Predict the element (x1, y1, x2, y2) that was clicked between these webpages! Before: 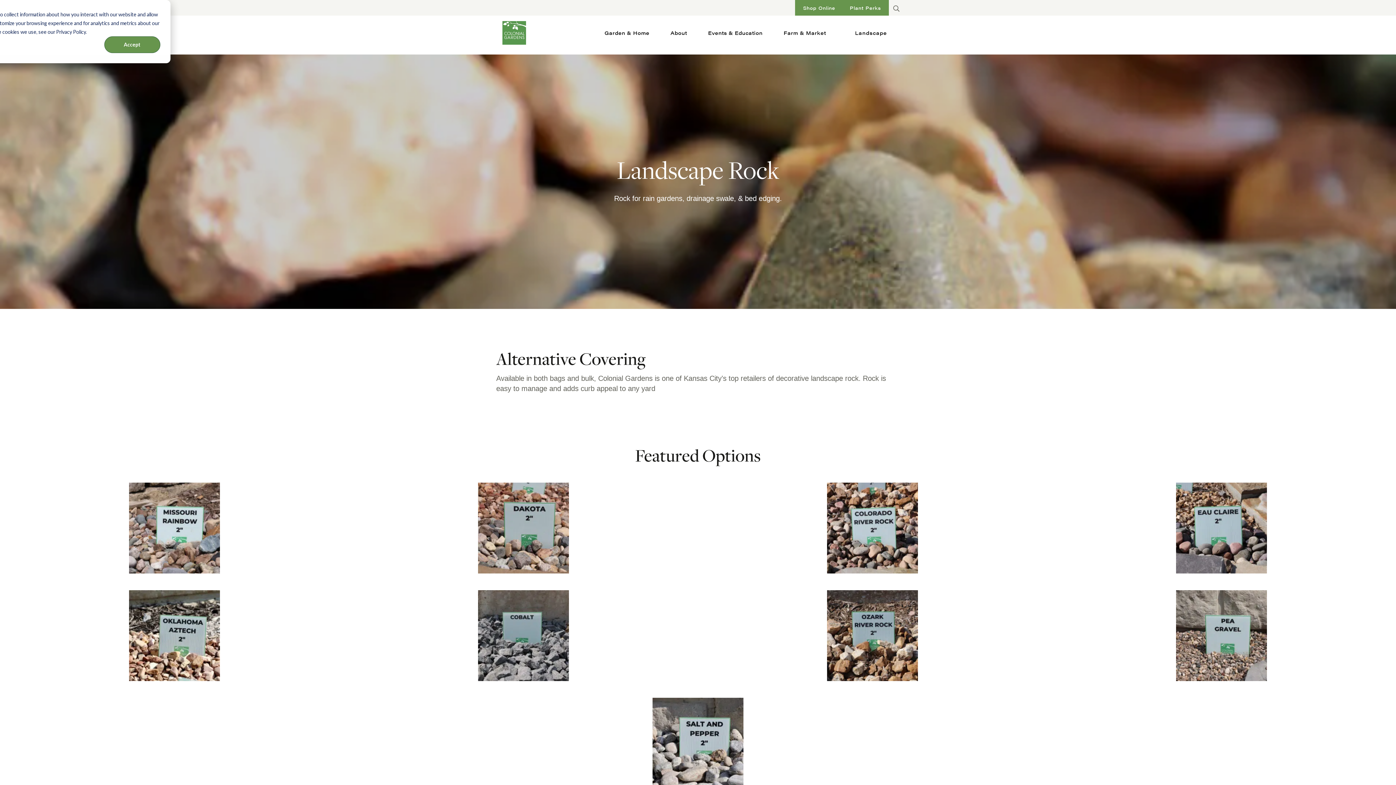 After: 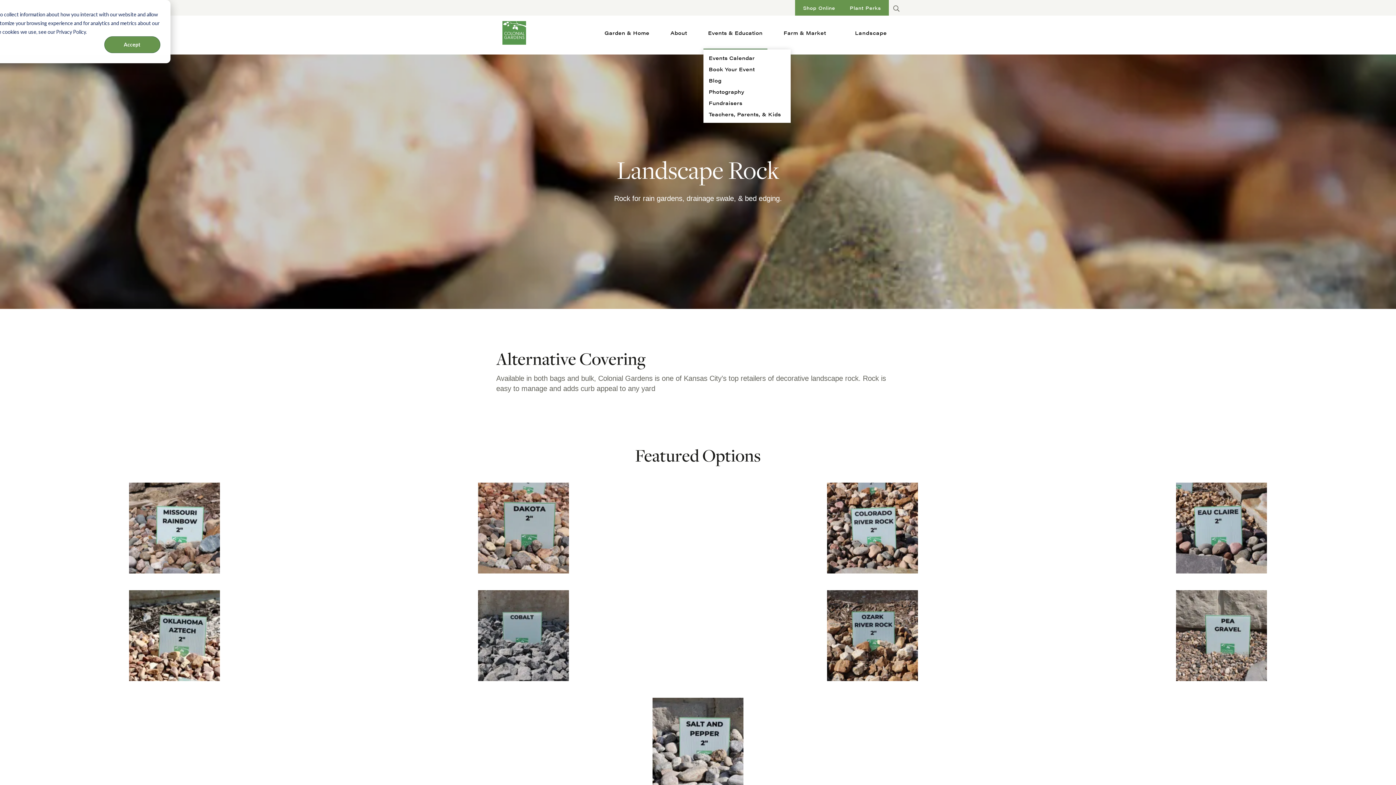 Action: bbox: (703, 16, 767, 49) label: Events & Education